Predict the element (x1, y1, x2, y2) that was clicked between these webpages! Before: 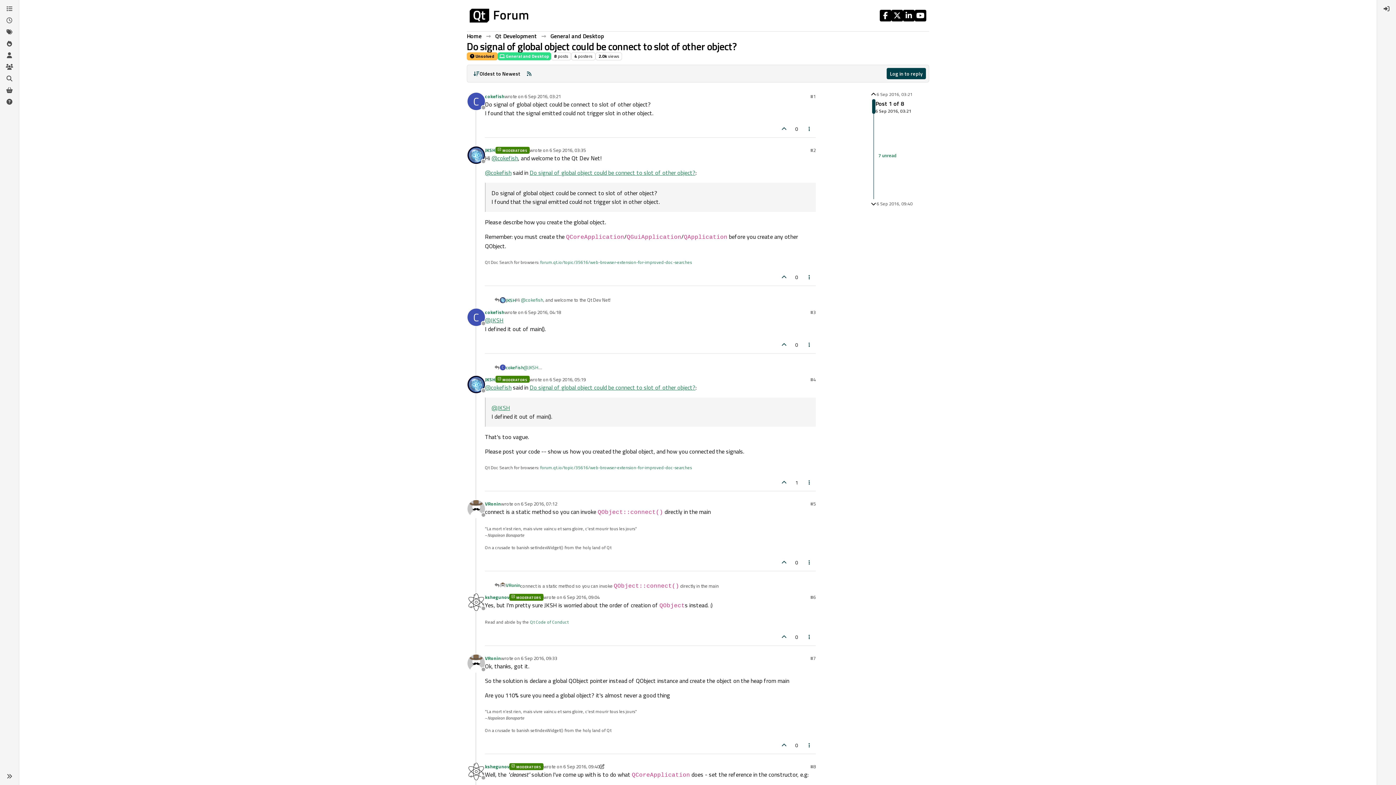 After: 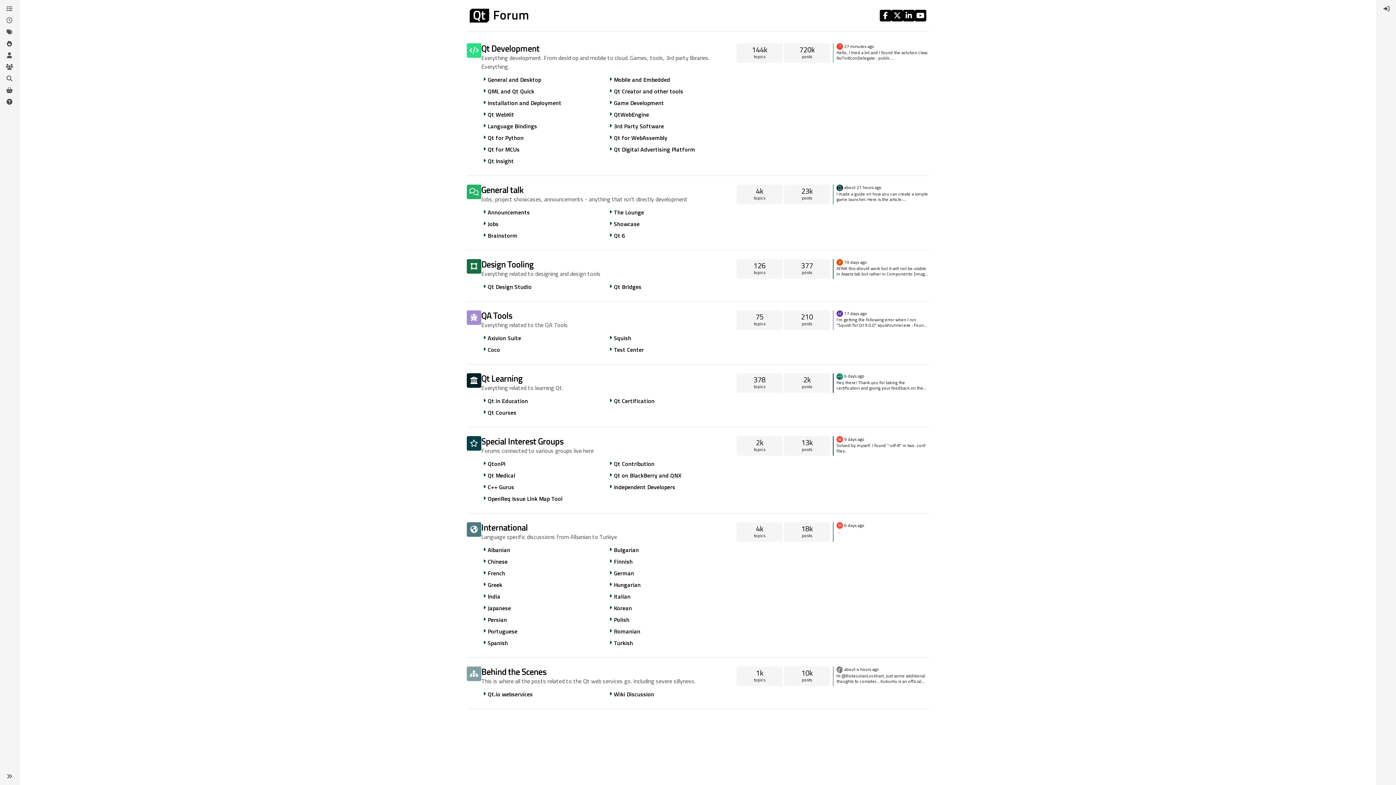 Action: bbox: (466, 31, 481, 40) label: Home